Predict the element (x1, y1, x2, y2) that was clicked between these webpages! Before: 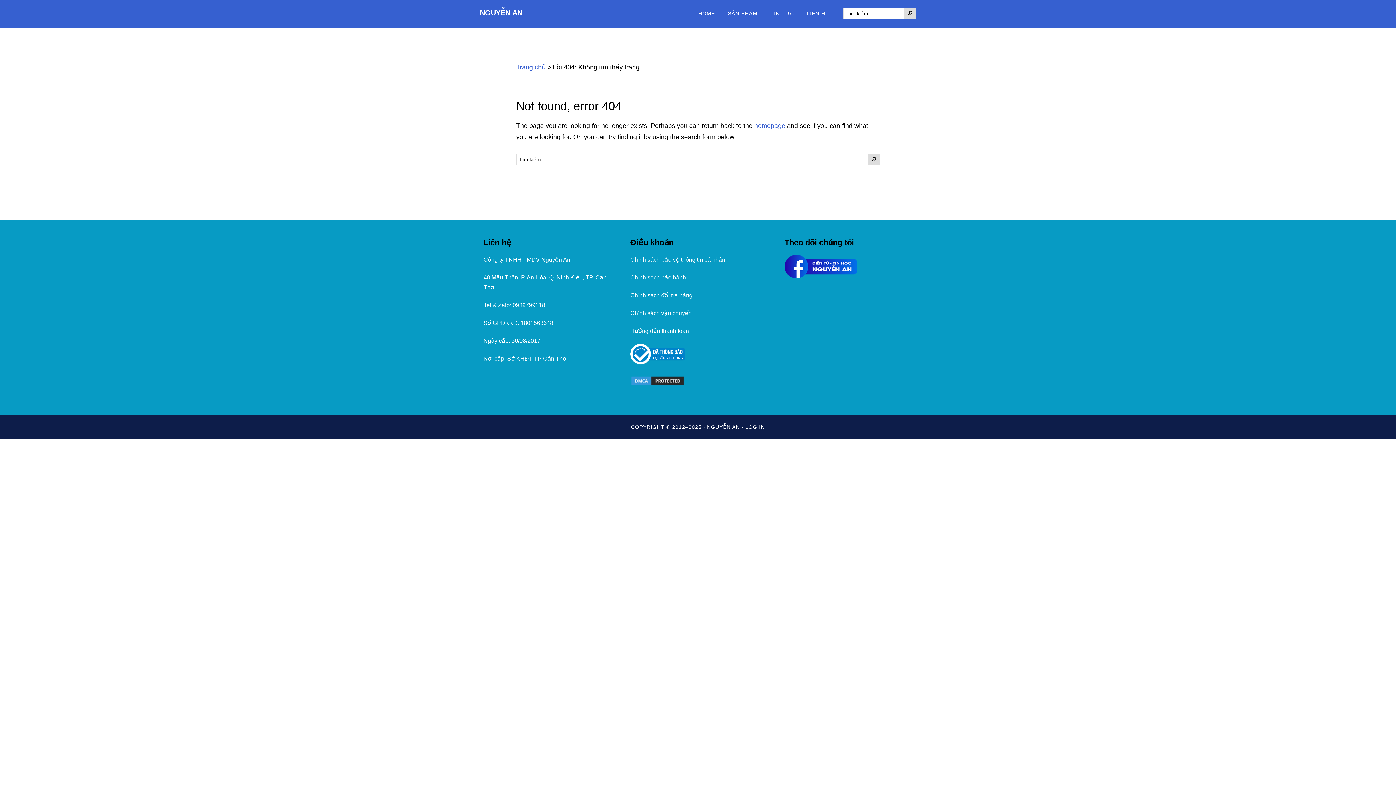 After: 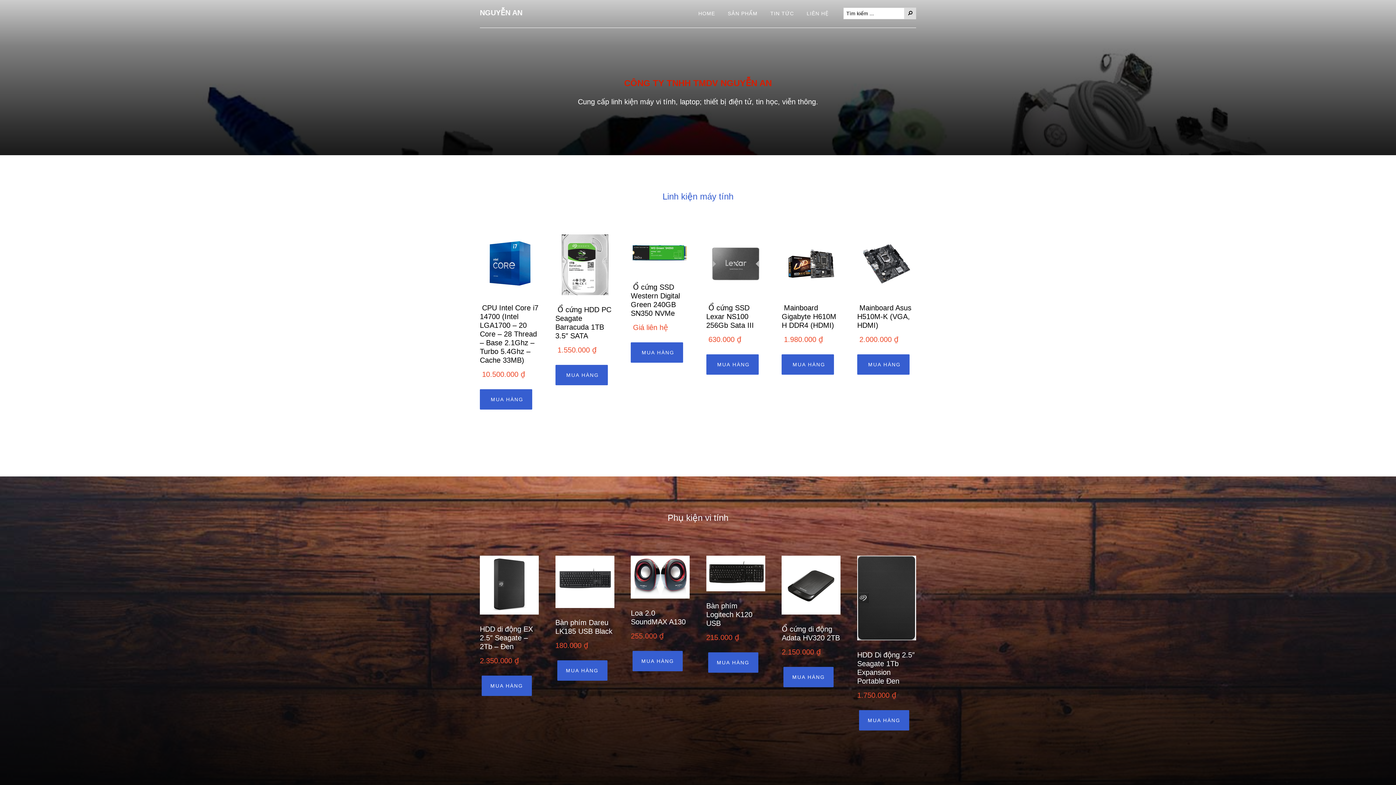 Action: label: HOME bbox: (693, 0, 720, 27)